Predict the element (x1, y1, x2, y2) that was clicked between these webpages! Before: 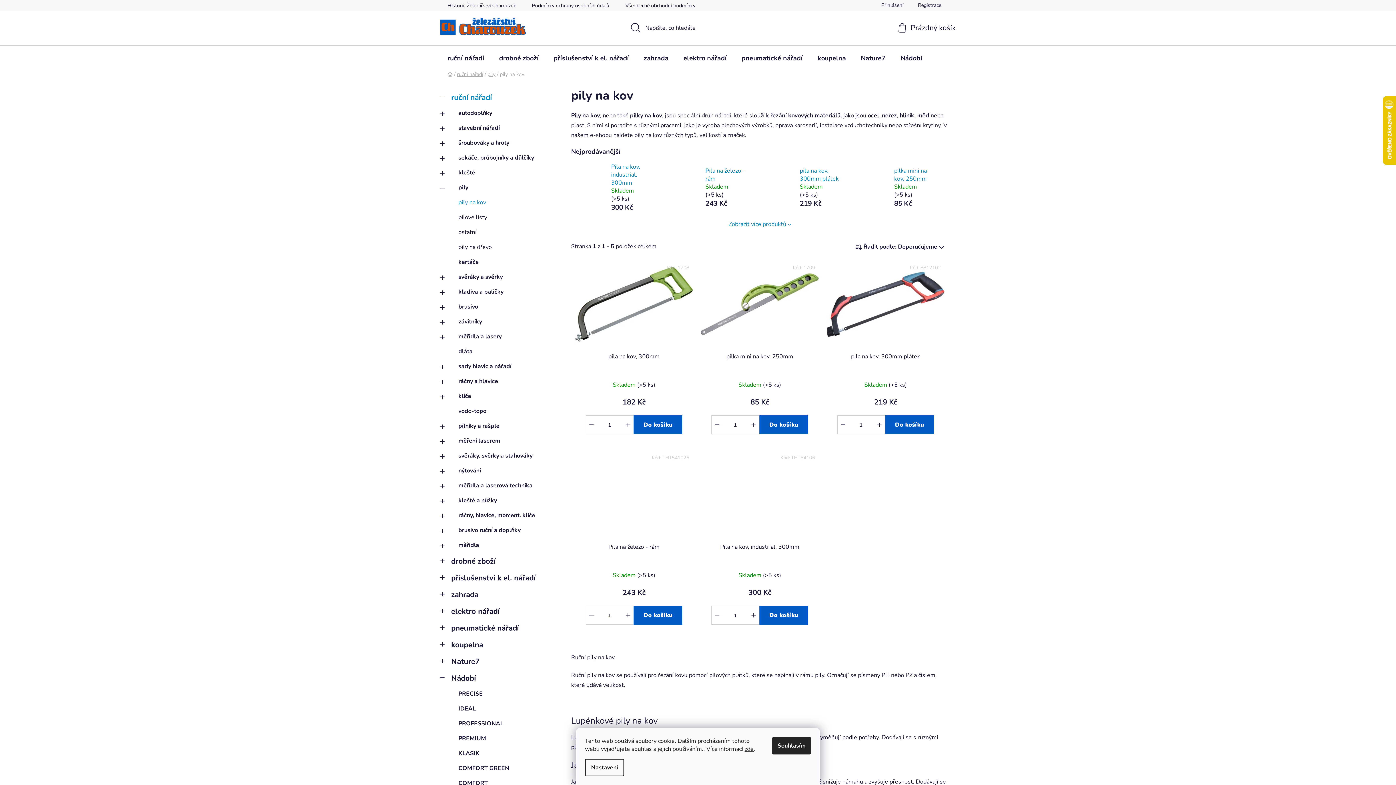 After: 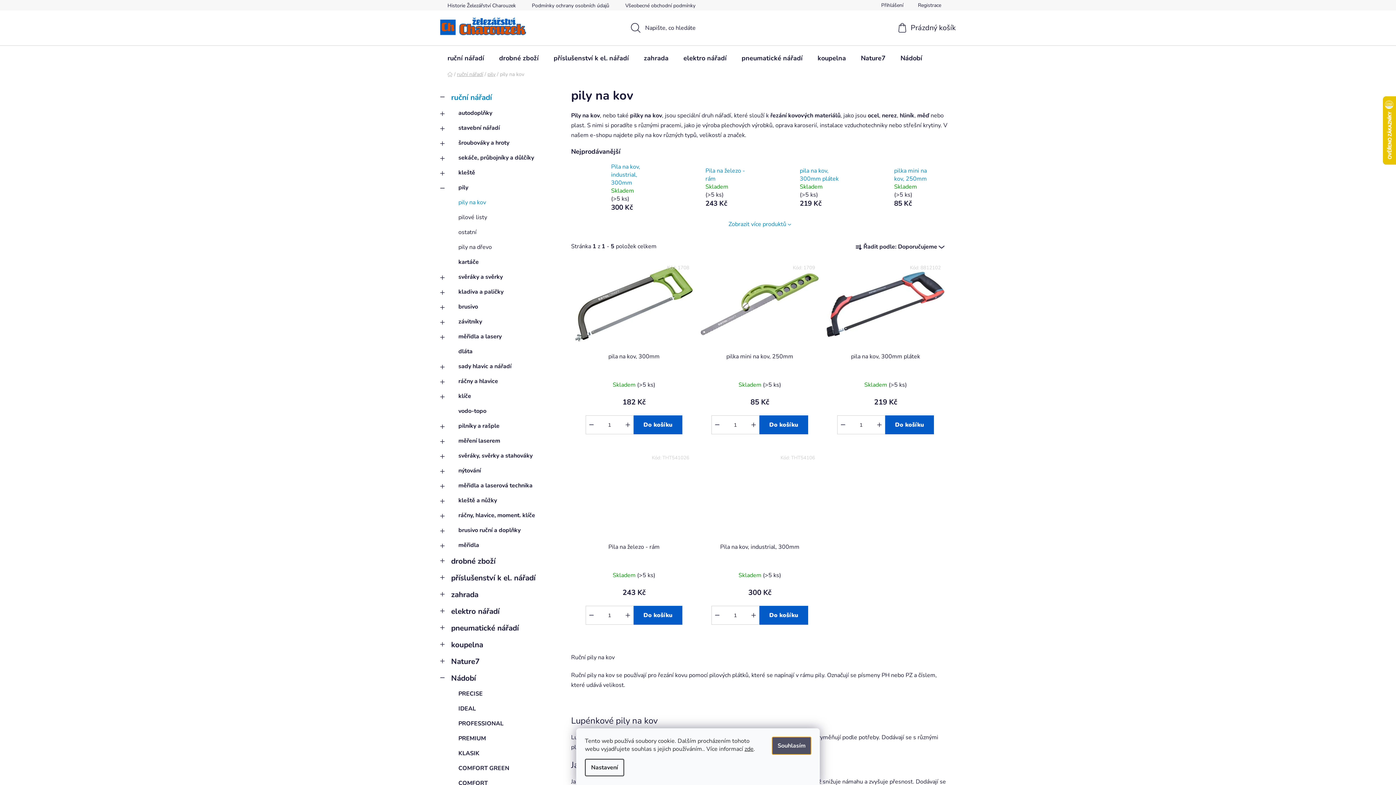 Action: label: Souhlasím bbox: (772, 737, 811, 754)